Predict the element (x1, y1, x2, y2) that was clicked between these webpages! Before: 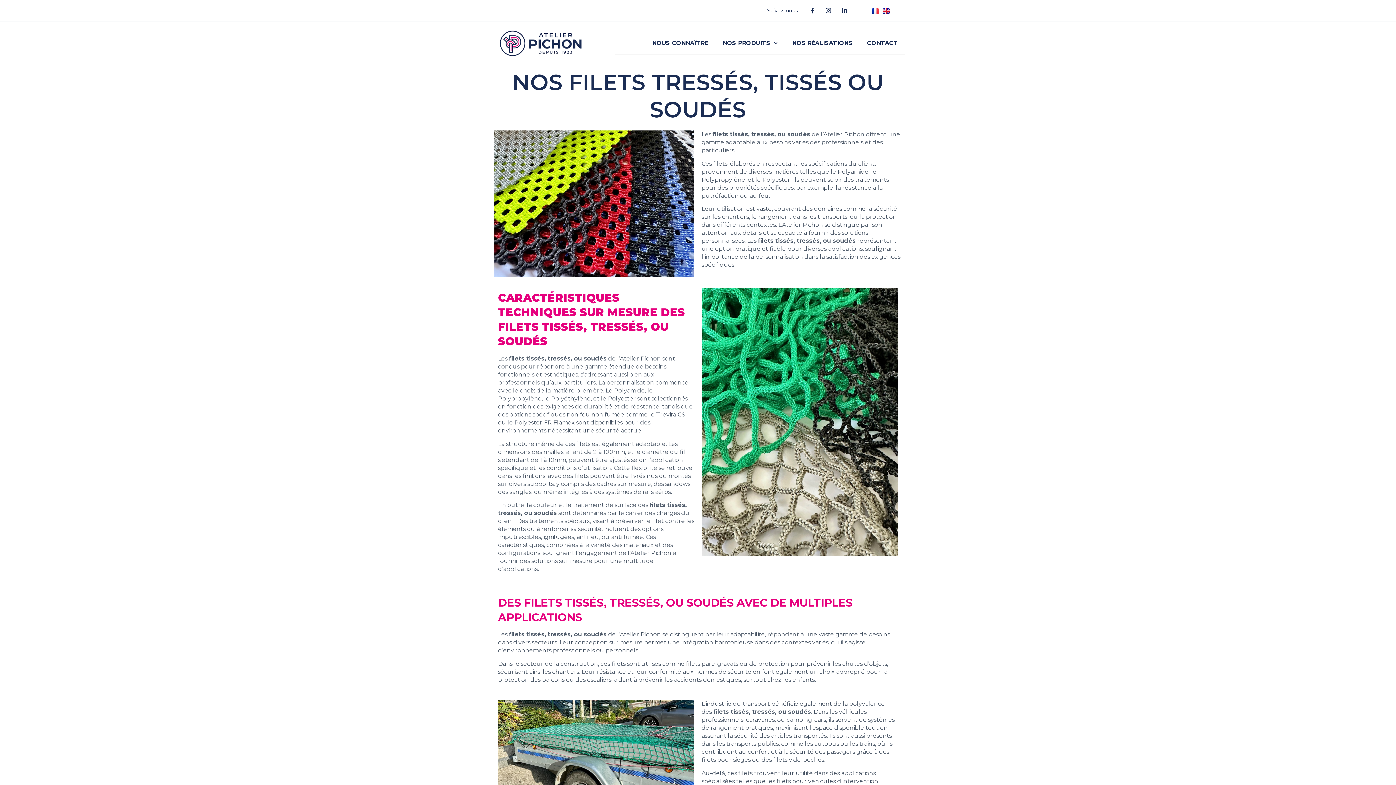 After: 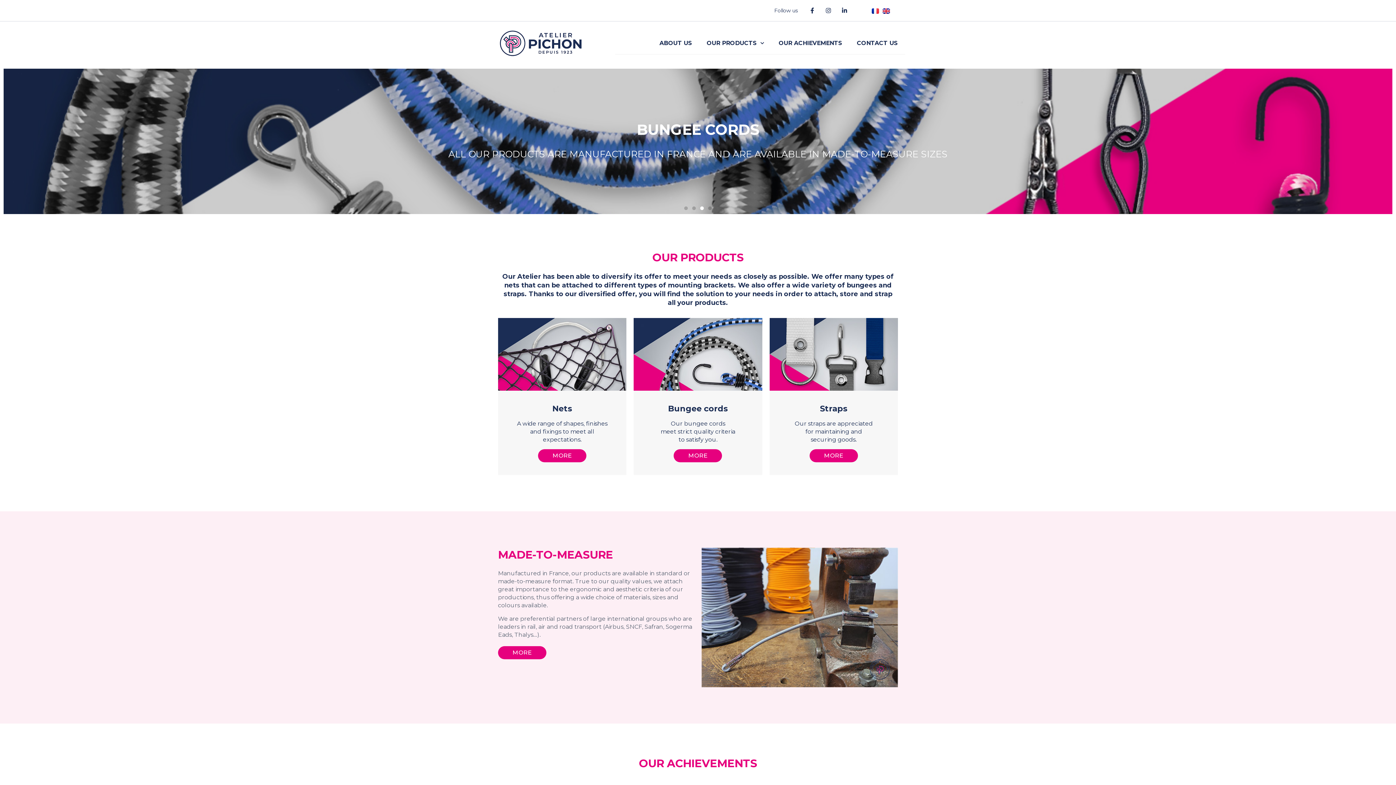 Action: bbox: (882, 7, 890, 14)